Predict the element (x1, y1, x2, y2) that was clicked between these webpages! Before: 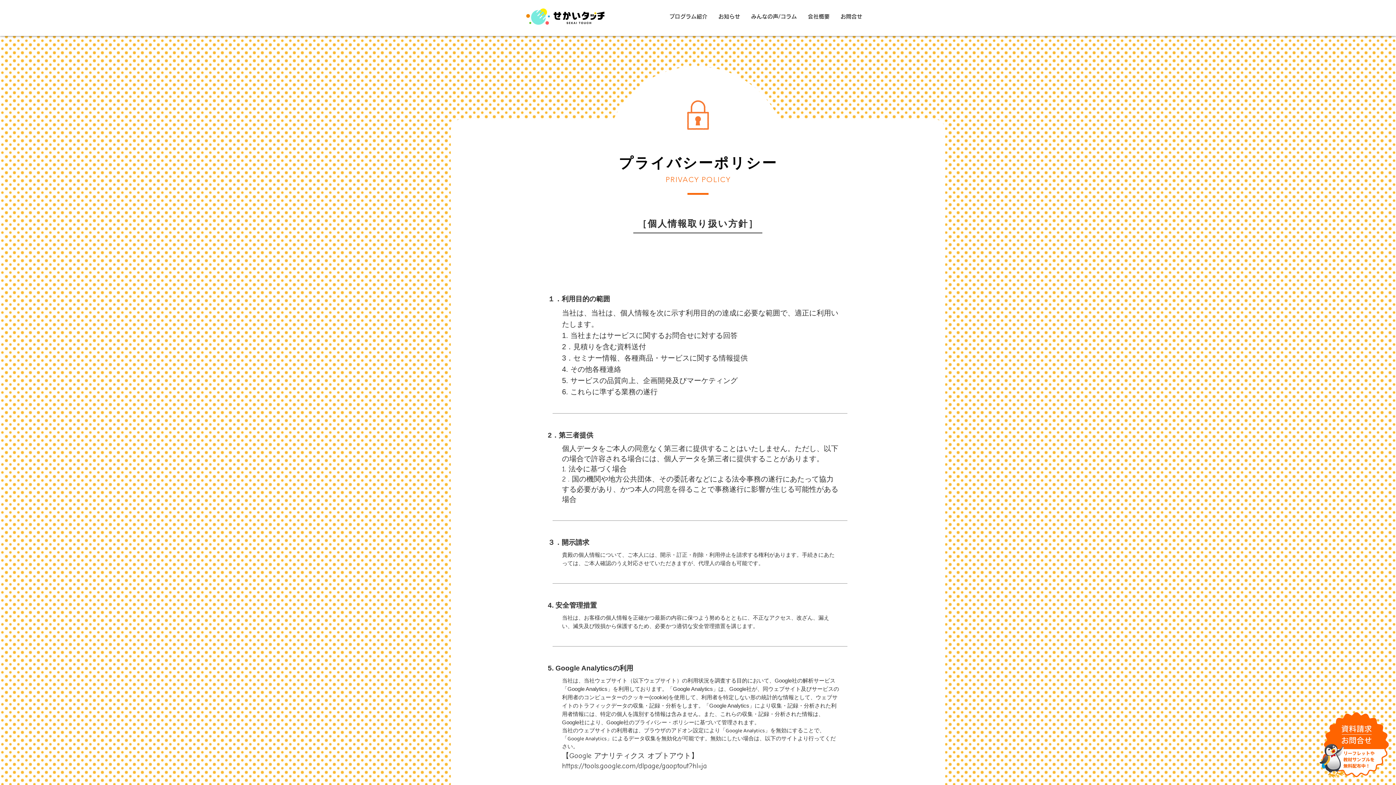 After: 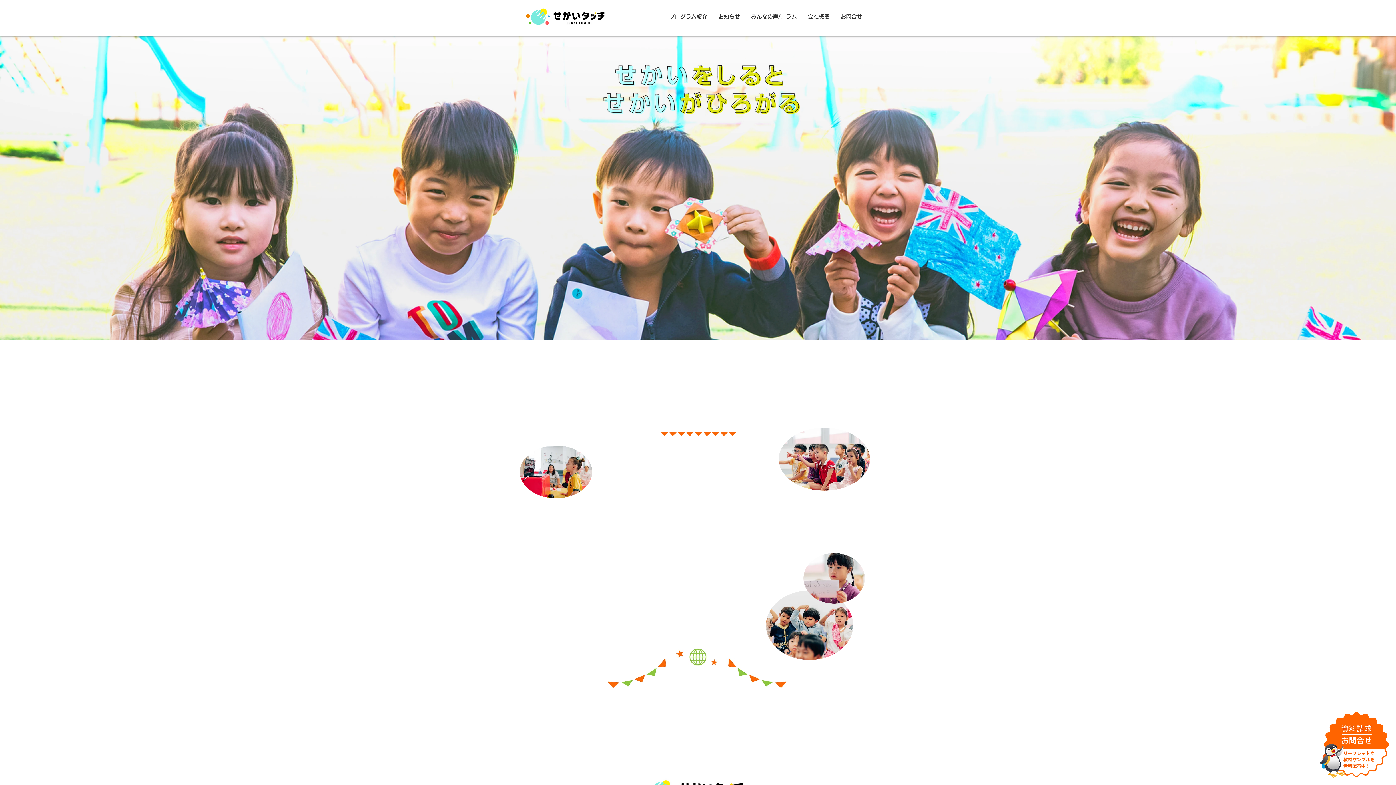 Action: bbox: (522, 4, 612, 28)